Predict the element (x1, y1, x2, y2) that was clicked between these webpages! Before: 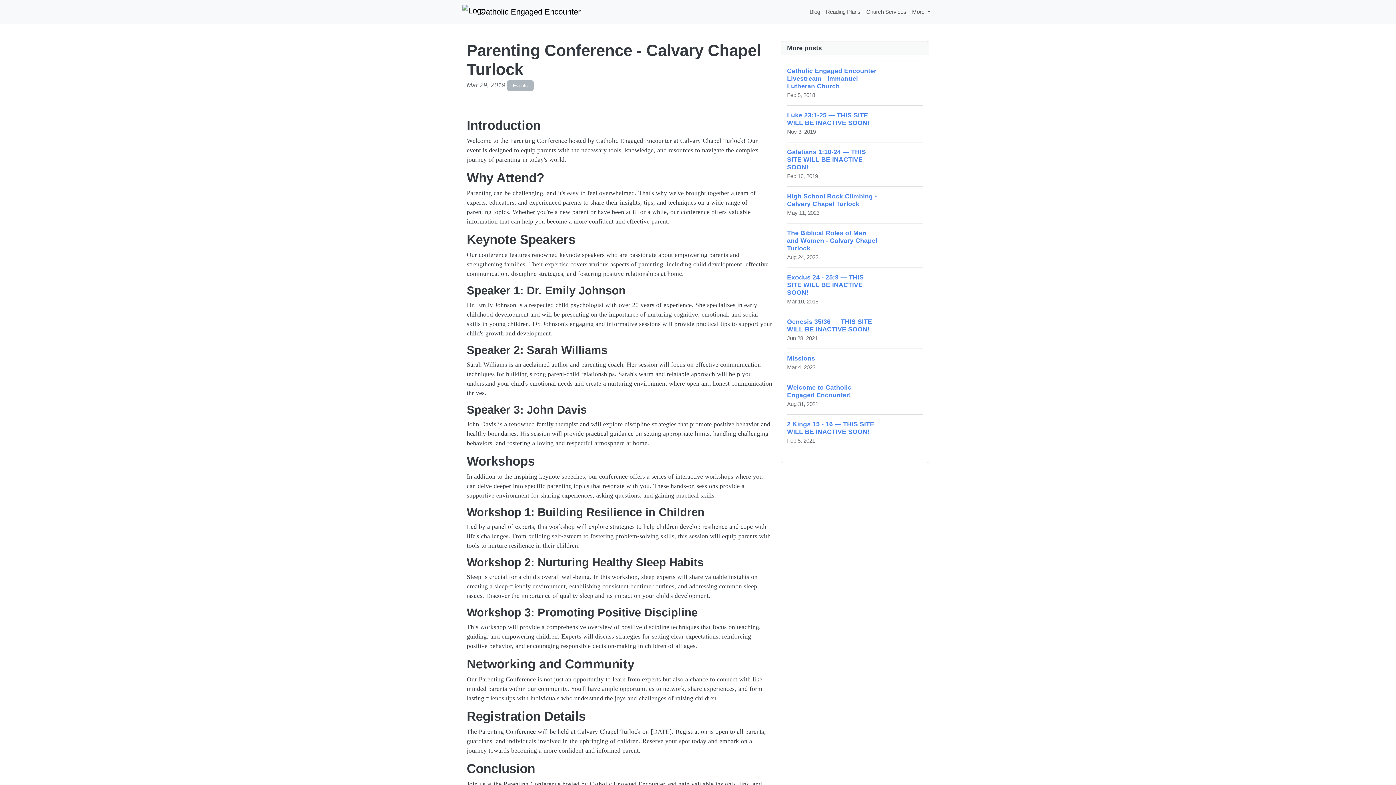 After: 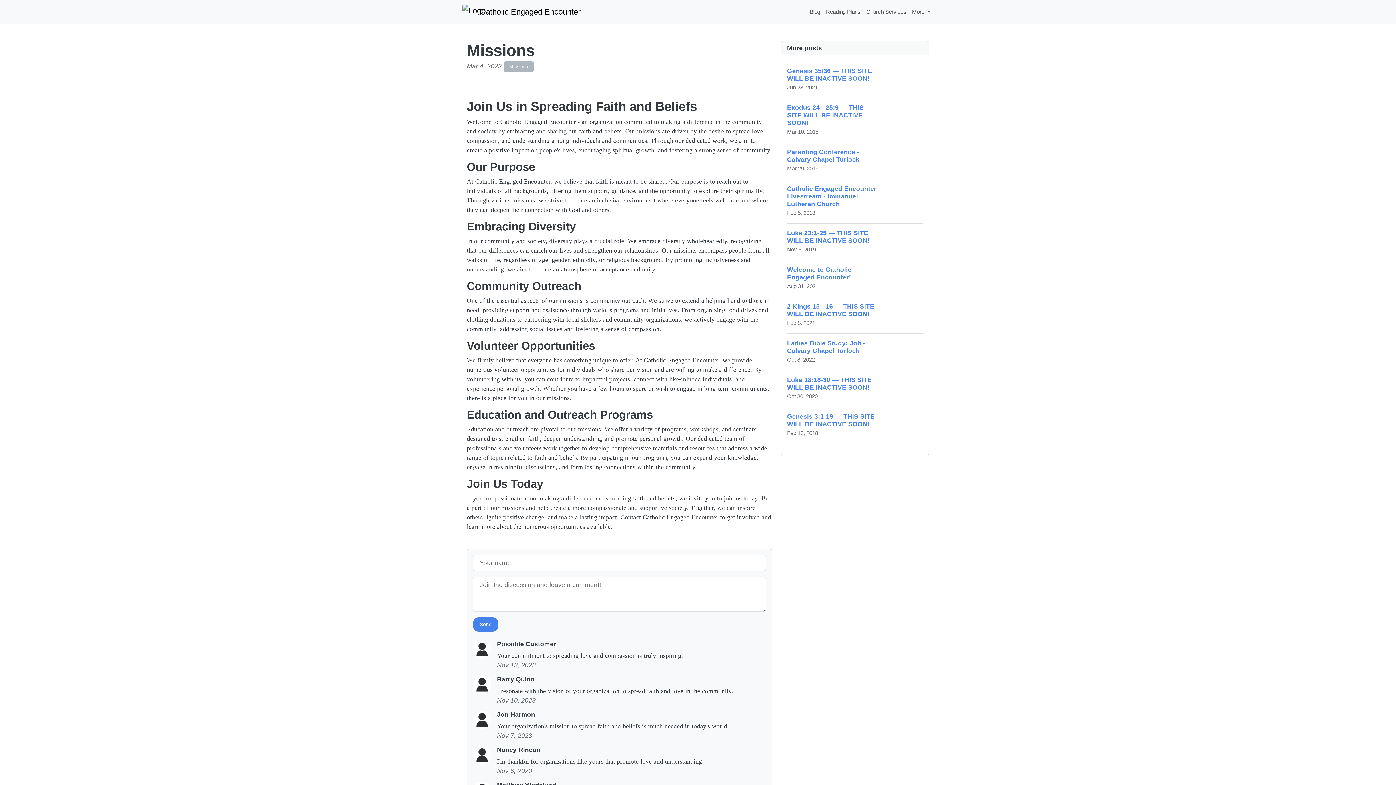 Action: label: Missions
Mar 4, 2023 bbox: (787, 348, 923, 377)